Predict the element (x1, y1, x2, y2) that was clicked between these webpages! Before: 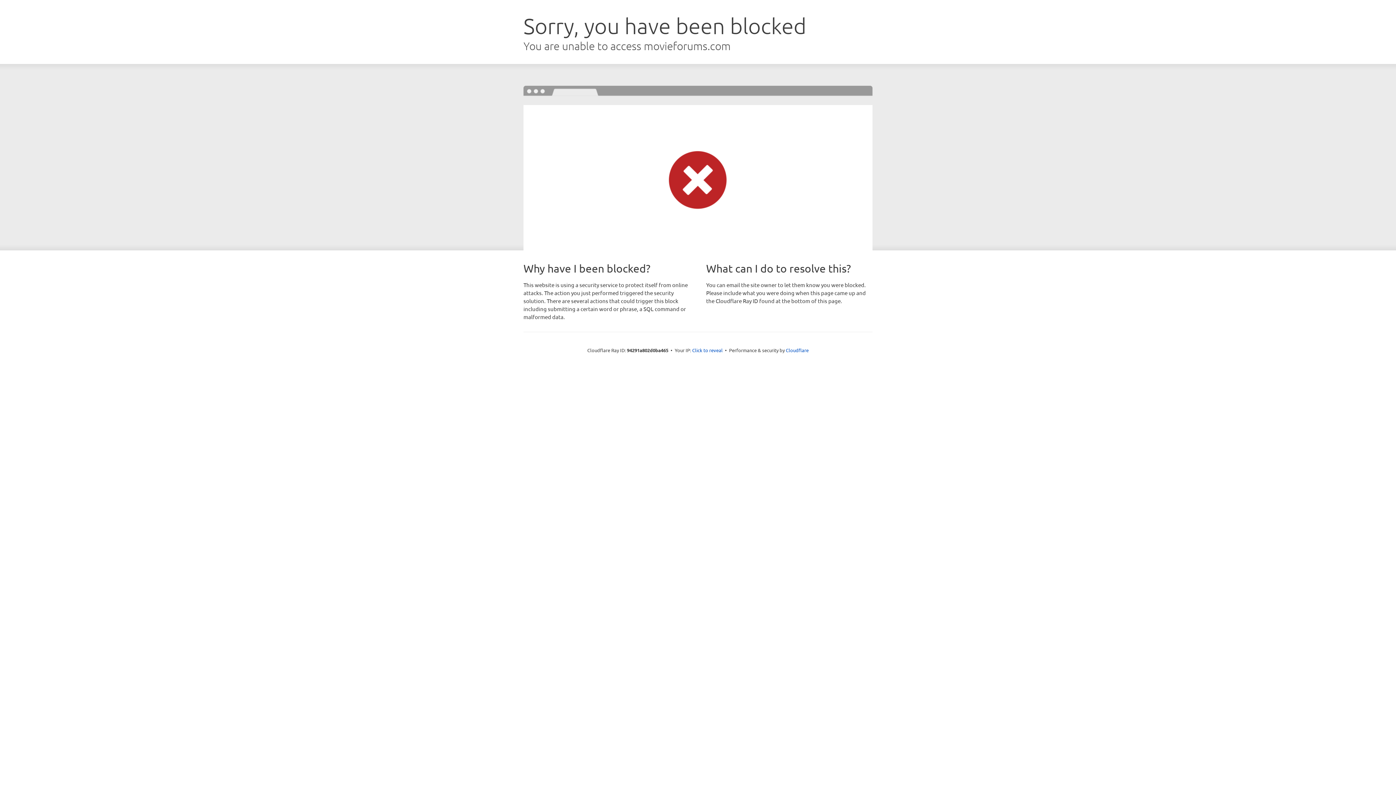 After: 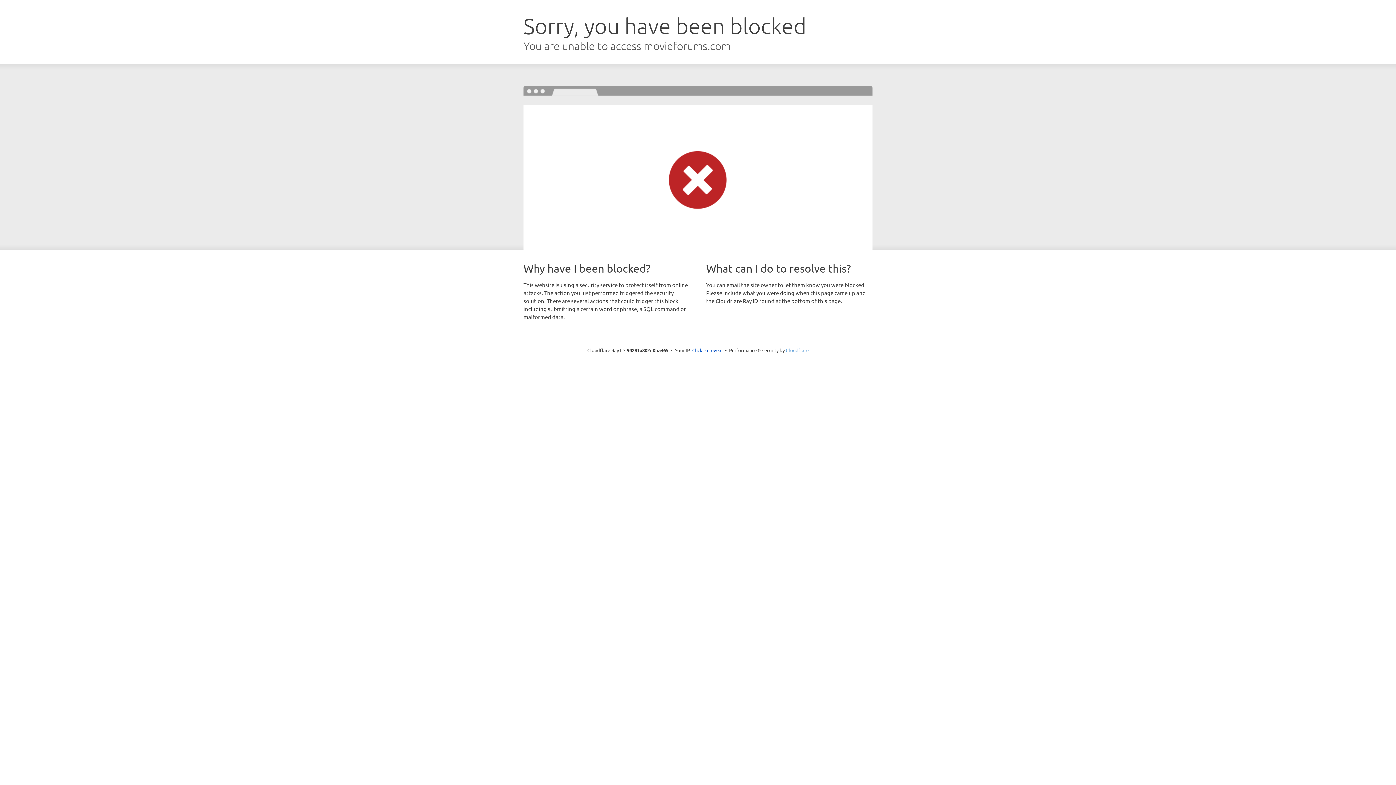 Action: label: Cloudflare bbox: (786, 347, 808, 353)